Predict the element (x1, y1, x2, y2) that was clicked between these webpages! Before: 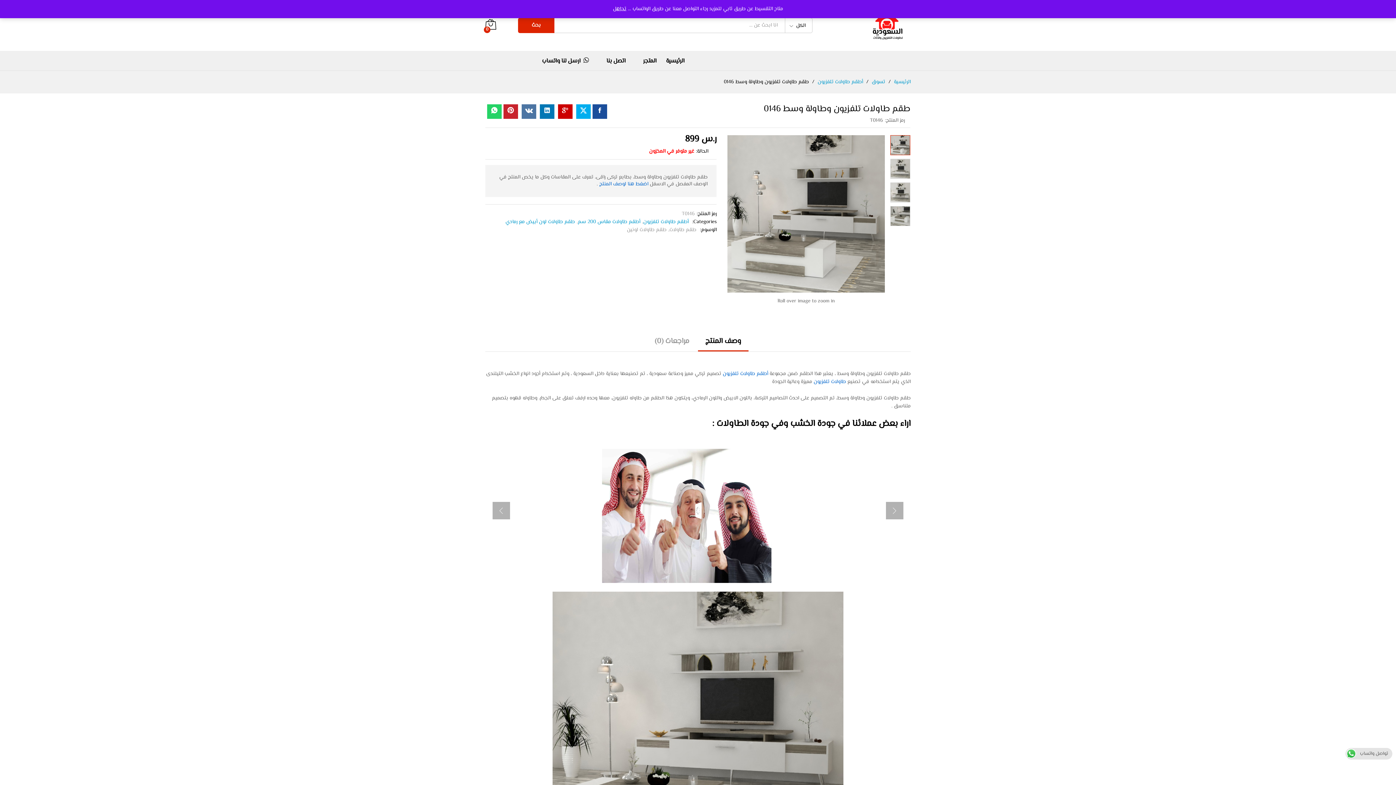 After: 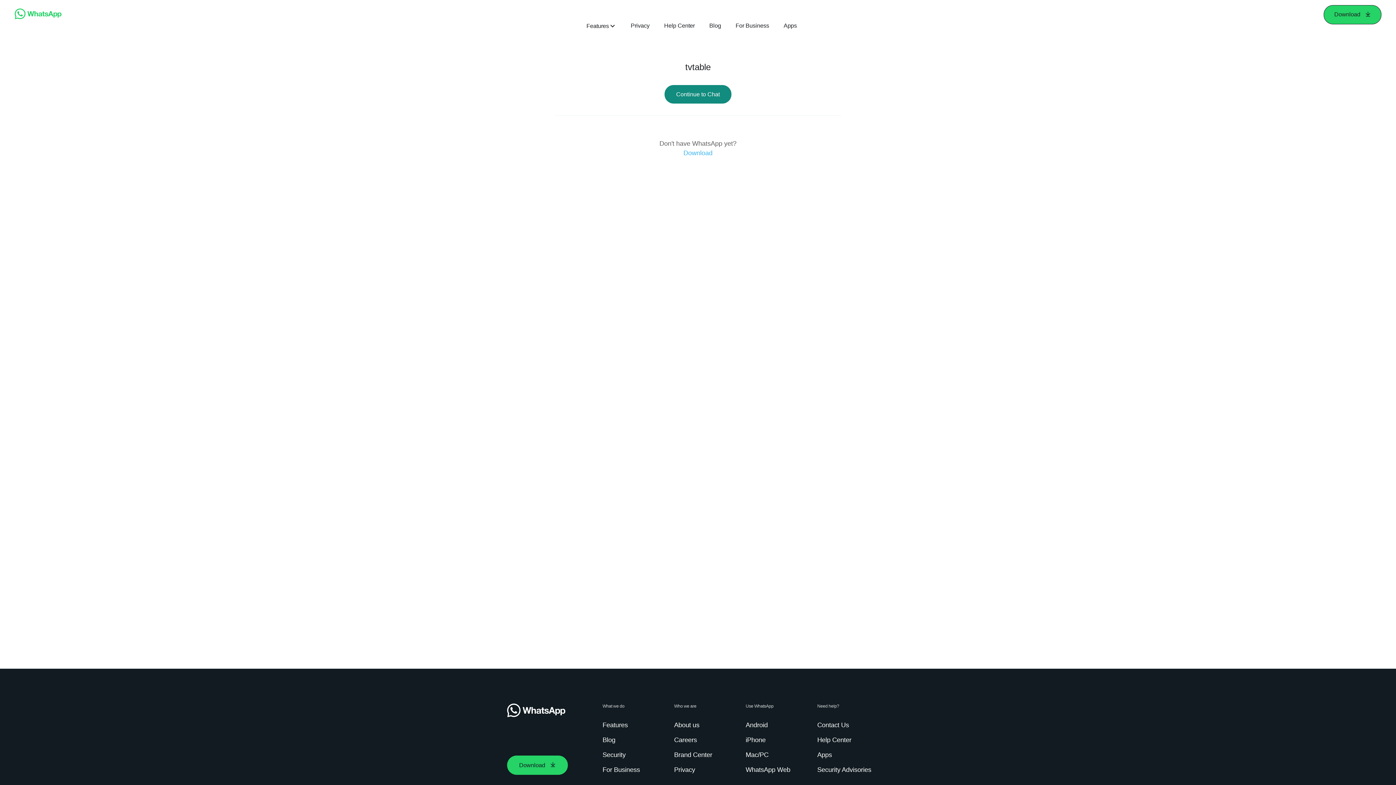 Action: bbox: (542, 57, 589, 64) label: ارسل لنا واتساب